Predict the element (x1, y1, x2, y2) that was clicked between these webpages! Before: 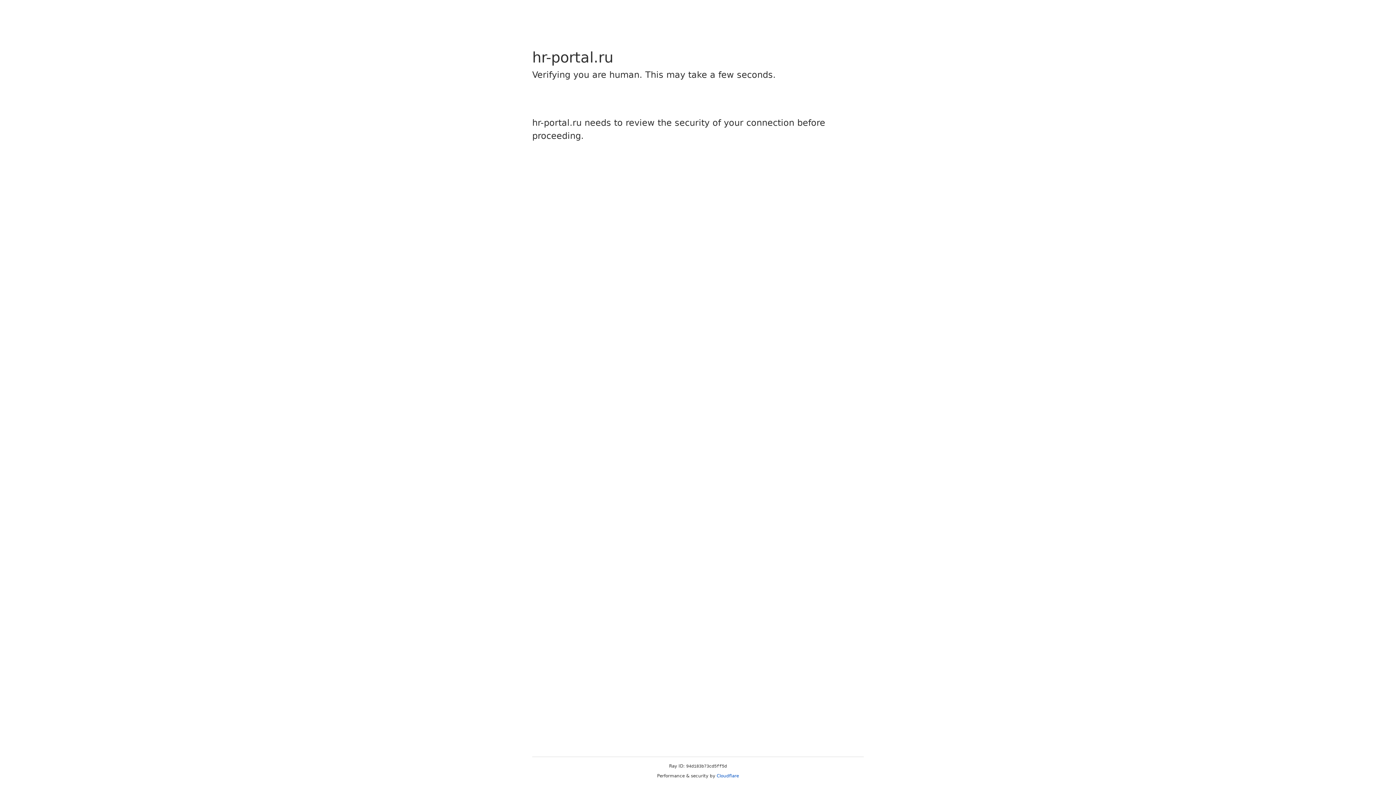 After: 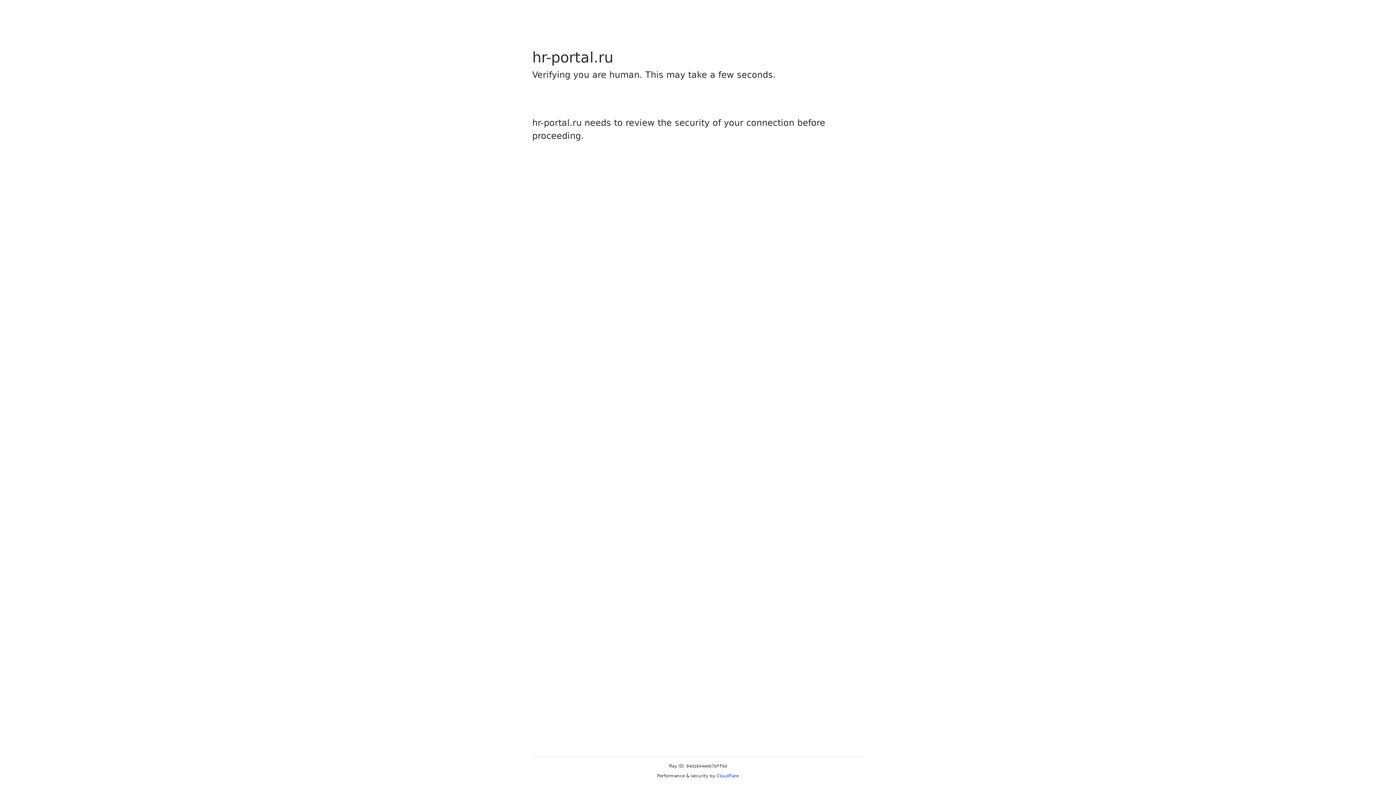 Action: label: Cloudflare bbox: (716, 773, 739, 778)